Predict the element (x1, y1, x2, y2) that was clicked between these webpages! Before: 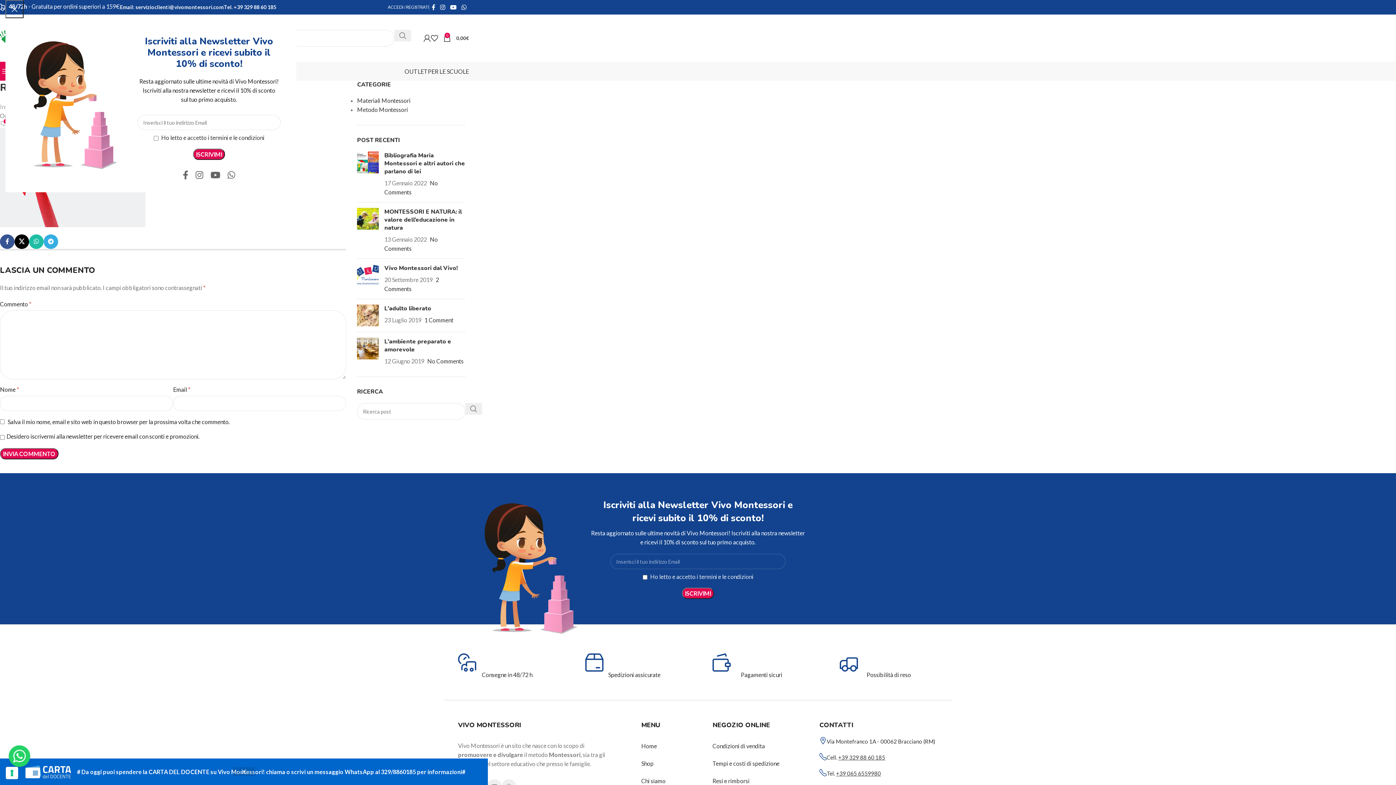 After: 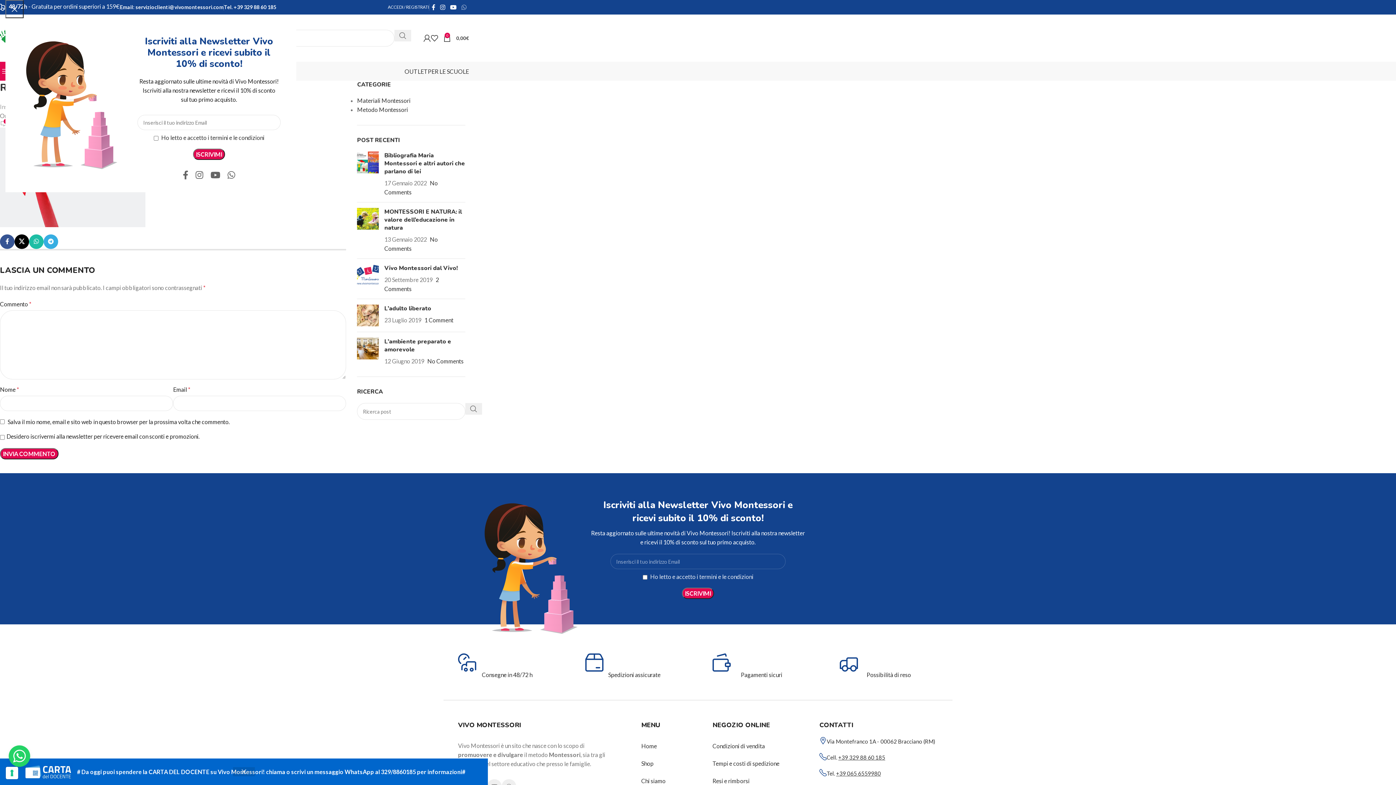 Action: label: WhatsApp social link bbox: (459, 1, 469, 12)